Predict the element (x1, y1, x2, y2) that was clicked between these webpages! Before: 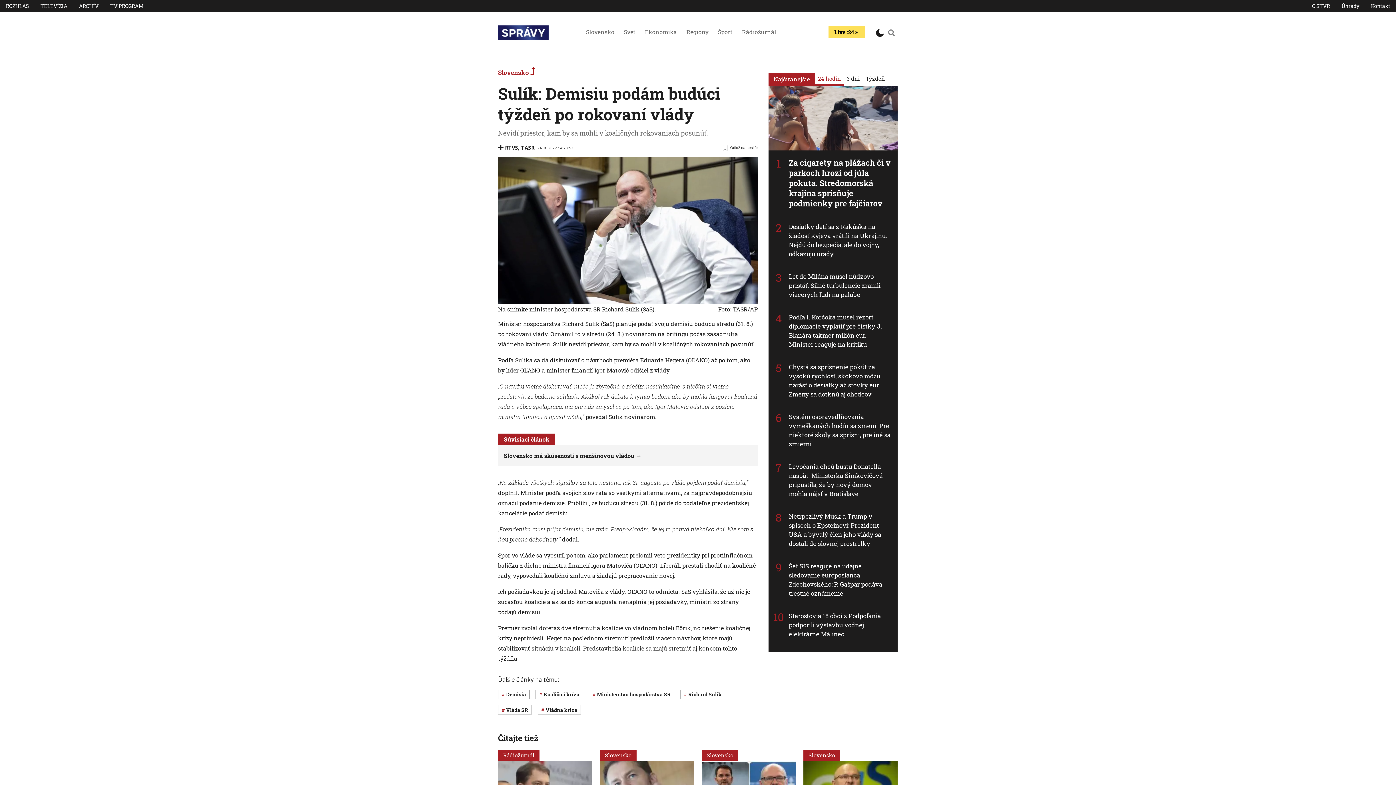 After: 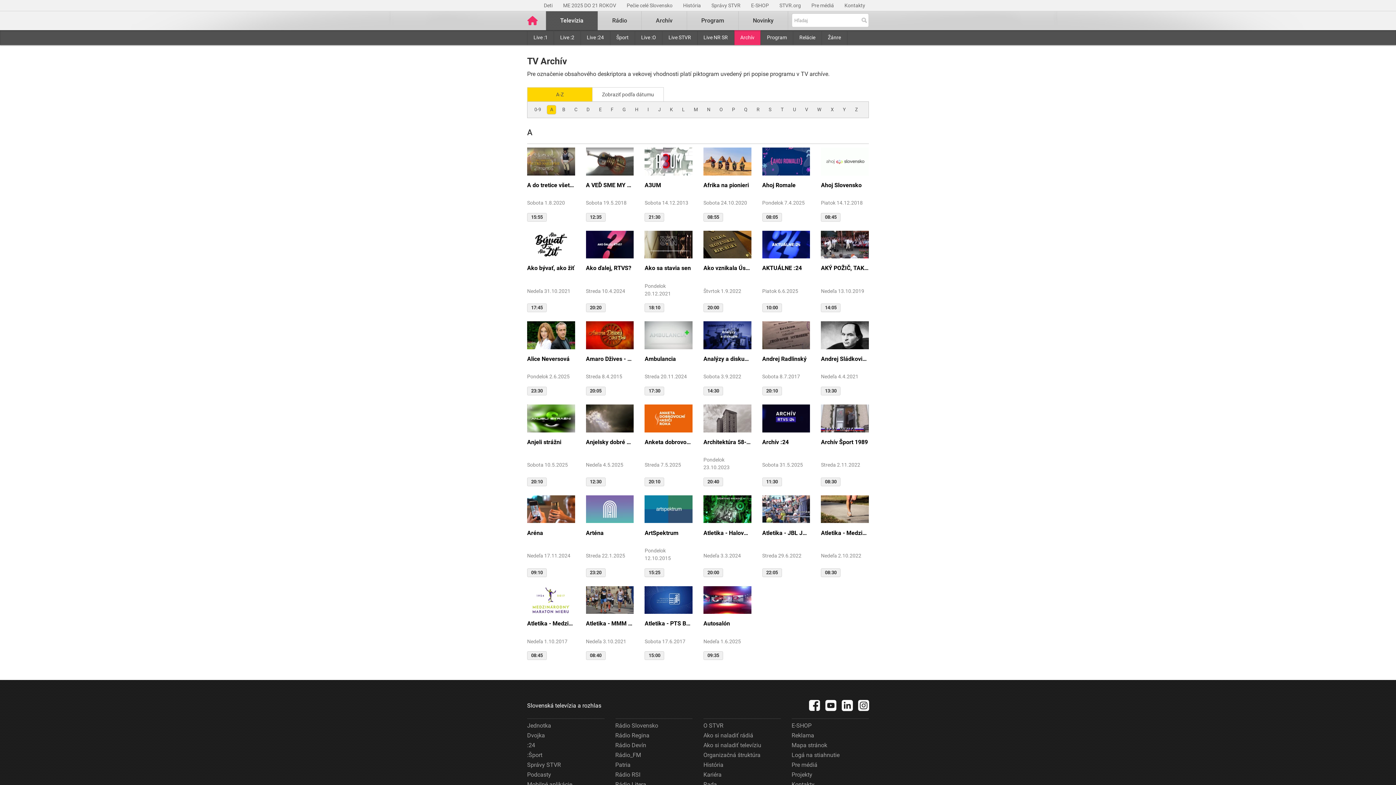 Action: bbox: (78, 2, 98, 9) label: ARCHÍV